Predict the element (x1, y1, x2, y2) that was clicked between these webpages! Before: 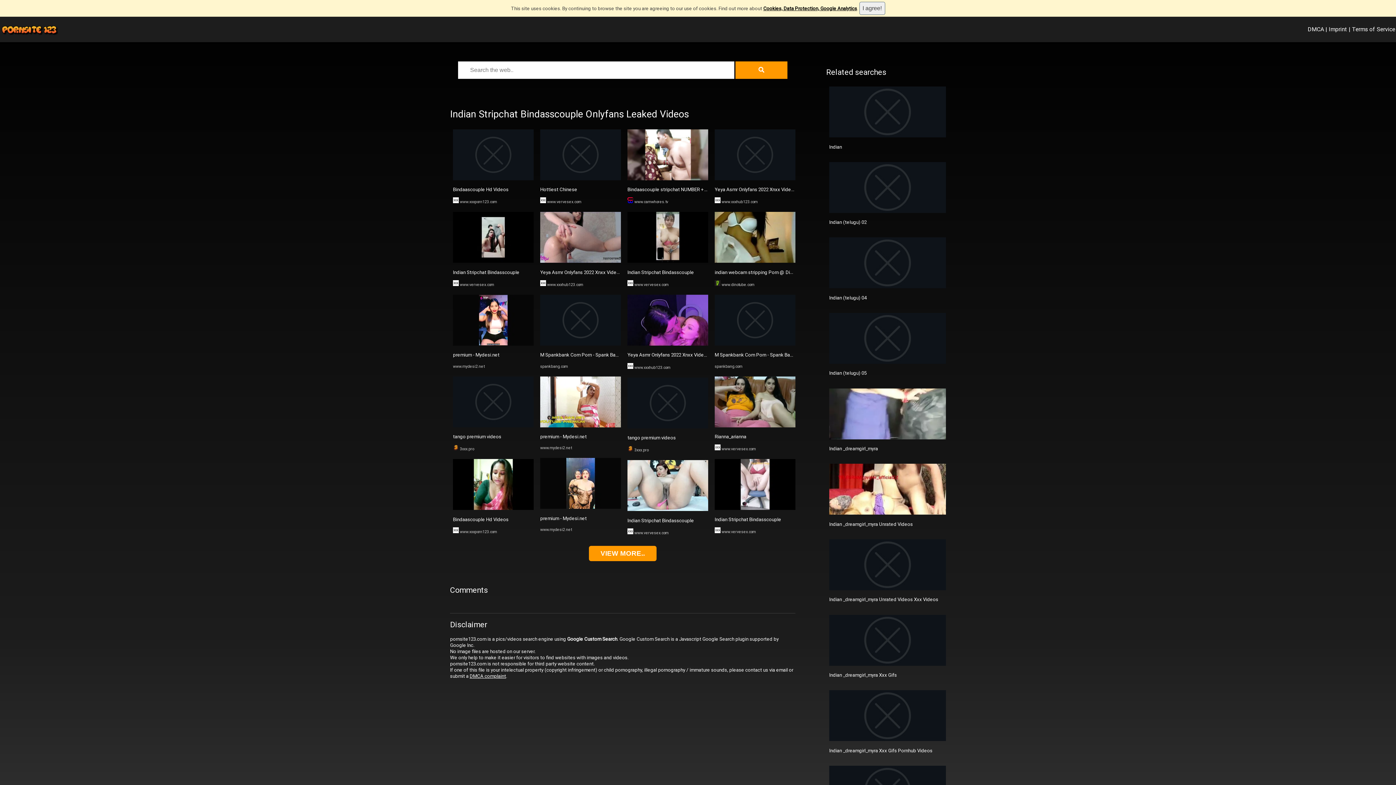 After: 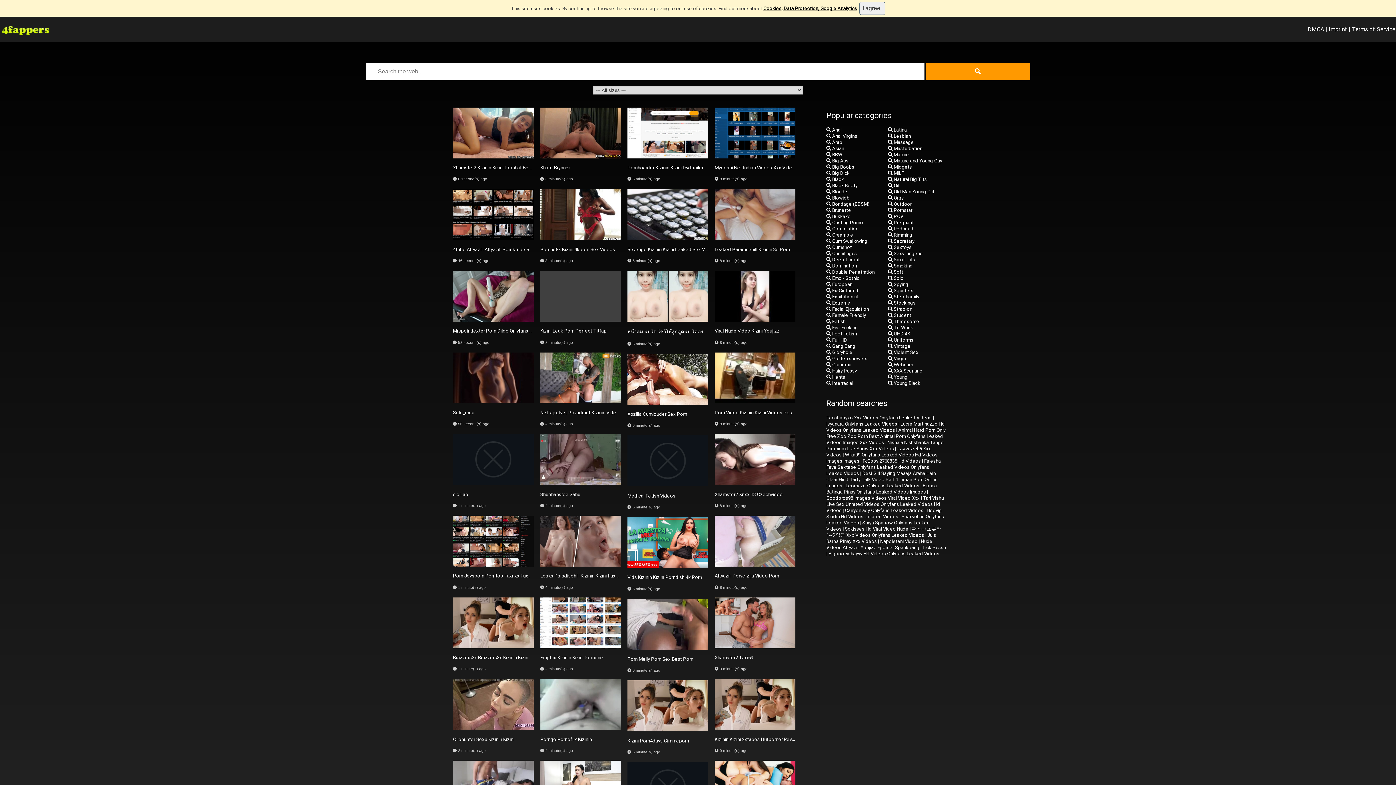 Action: bbox: (453, 341, 533, 347)